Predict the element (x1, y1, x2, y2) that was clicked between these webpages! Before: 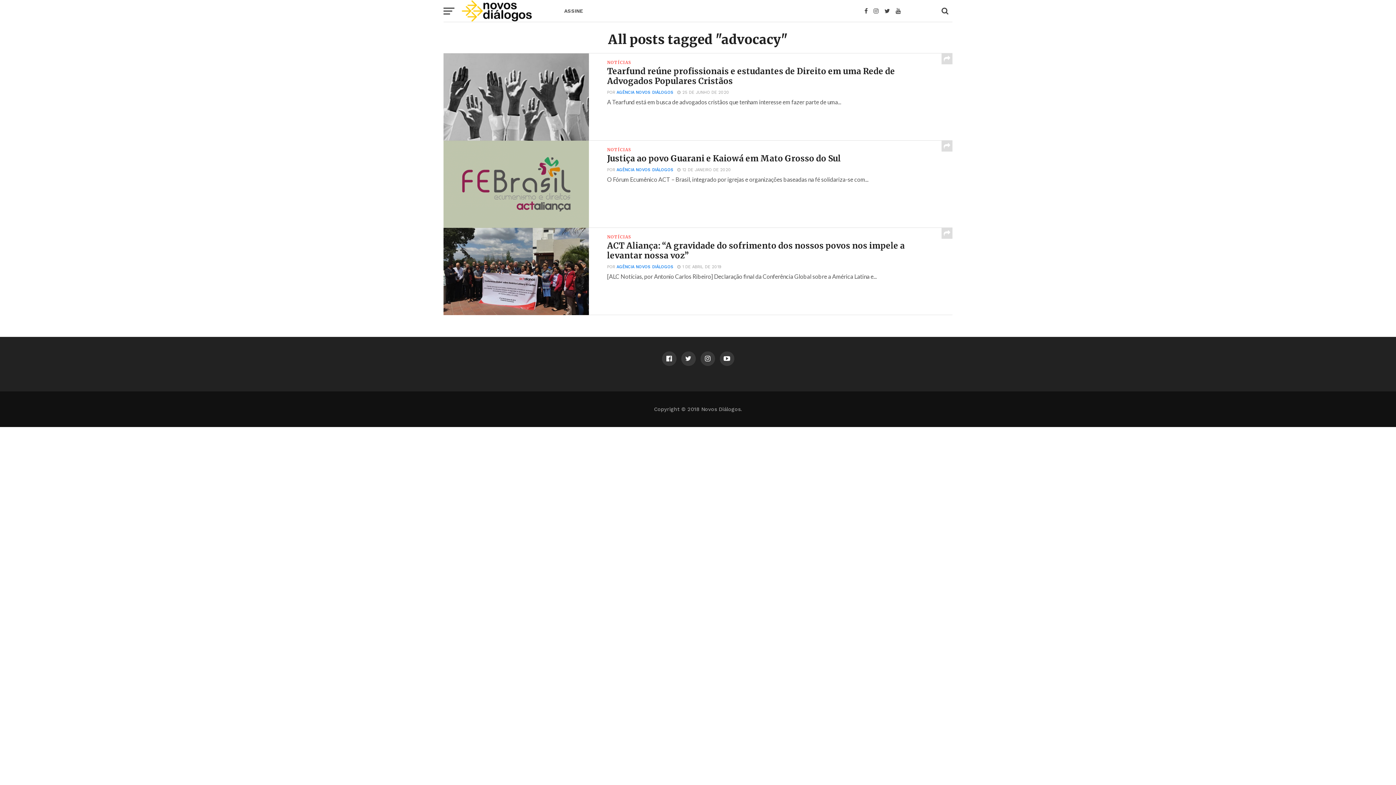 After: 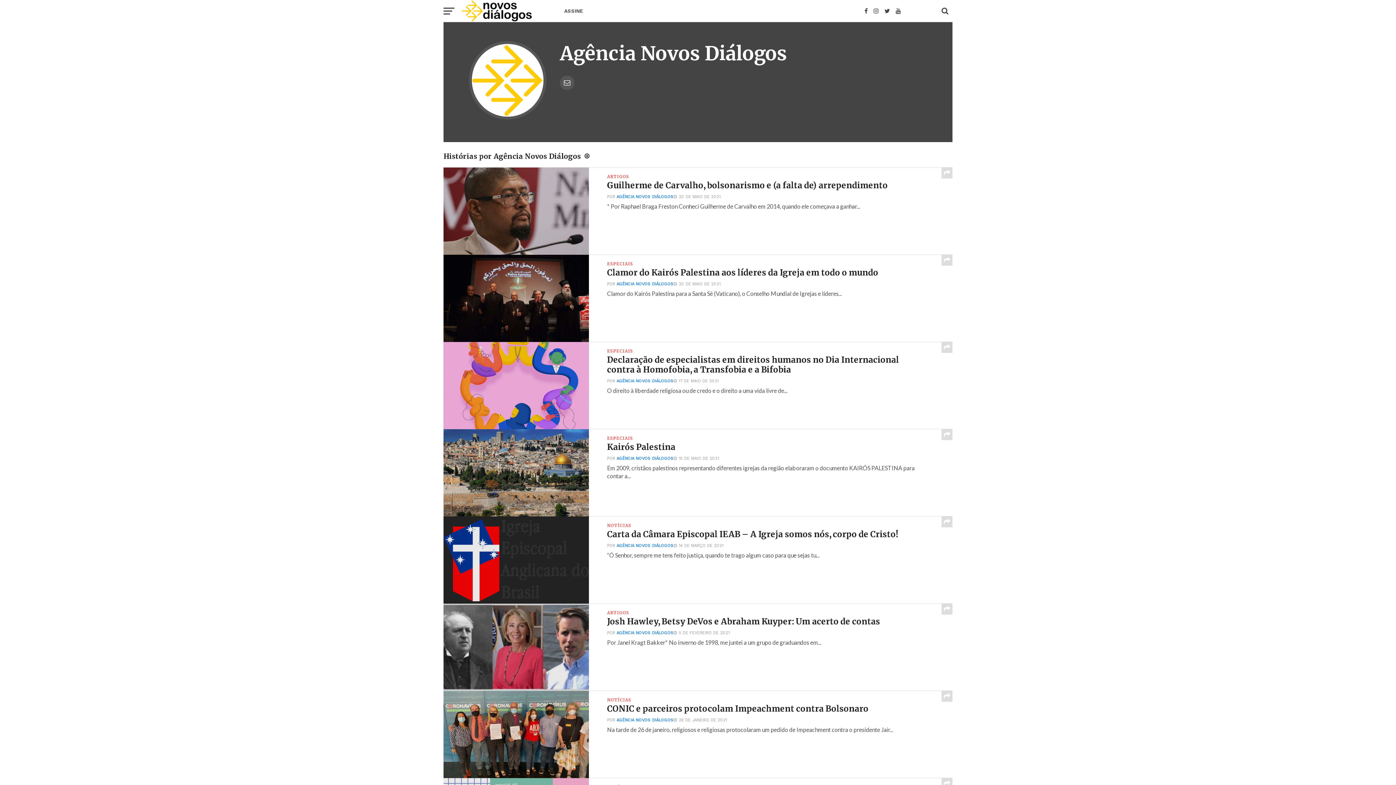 Action: bbox: (616, 167, 673, 172) label: AGÊNCIA NOVOS DIÁLOGOS